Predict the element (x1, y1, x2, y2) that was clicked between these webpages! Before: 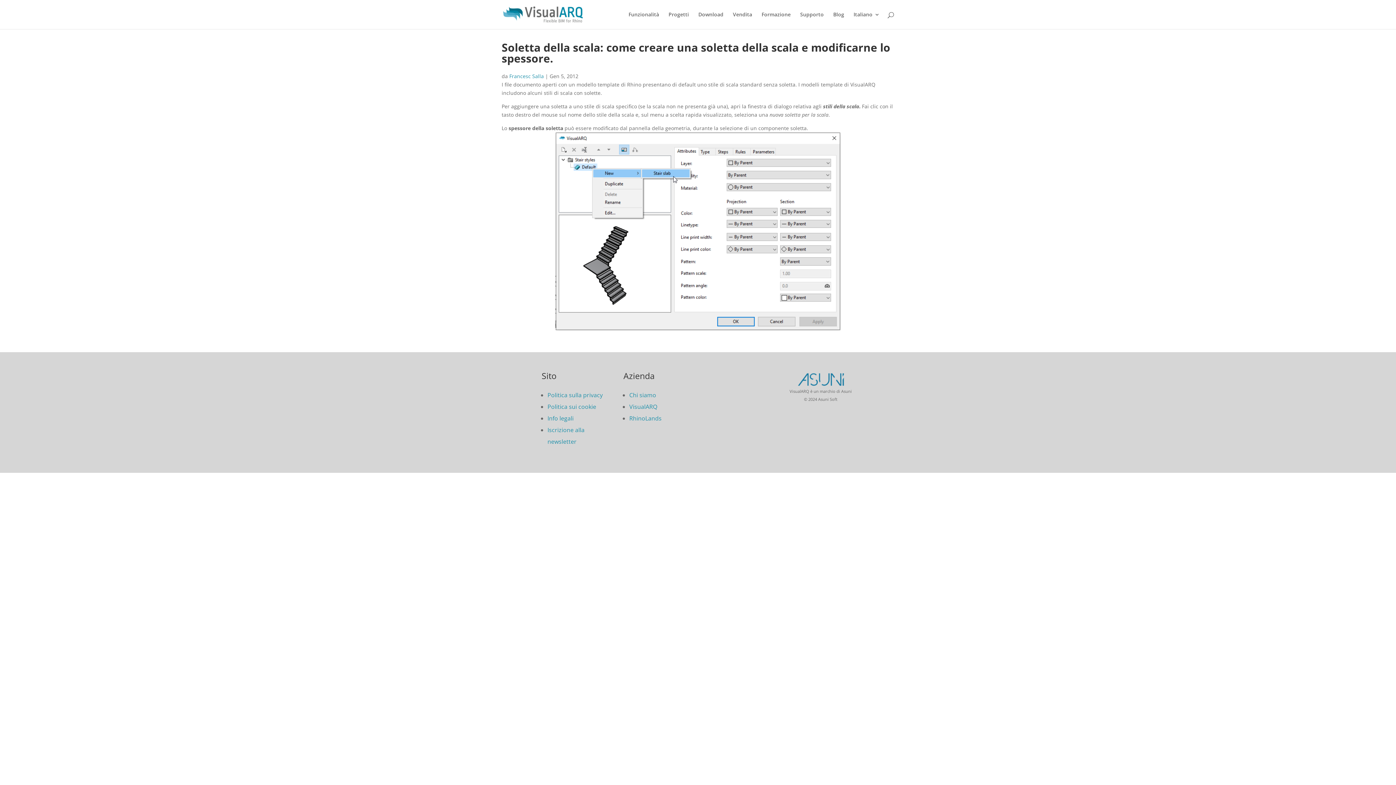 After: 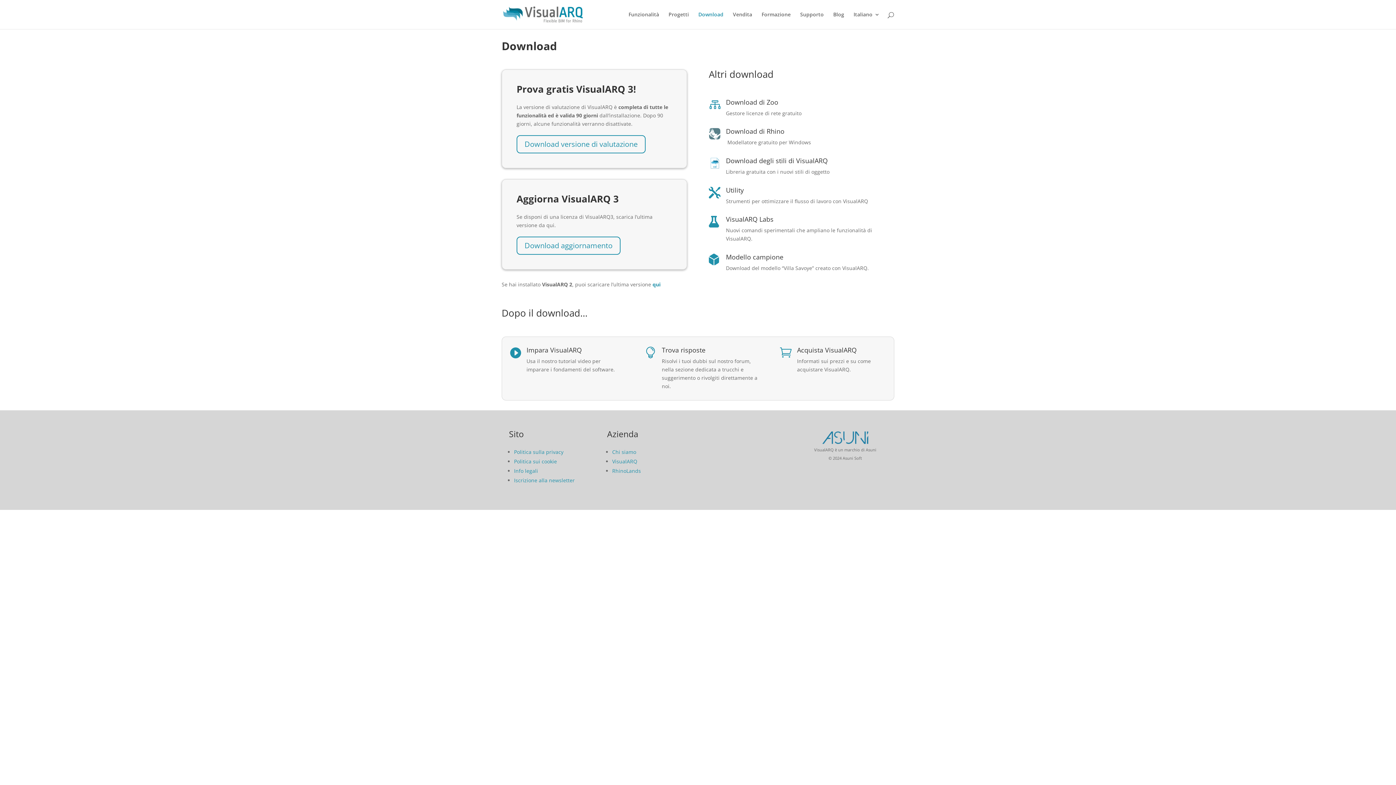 Action: label: Download bbox: (698, 12, 723, 29)